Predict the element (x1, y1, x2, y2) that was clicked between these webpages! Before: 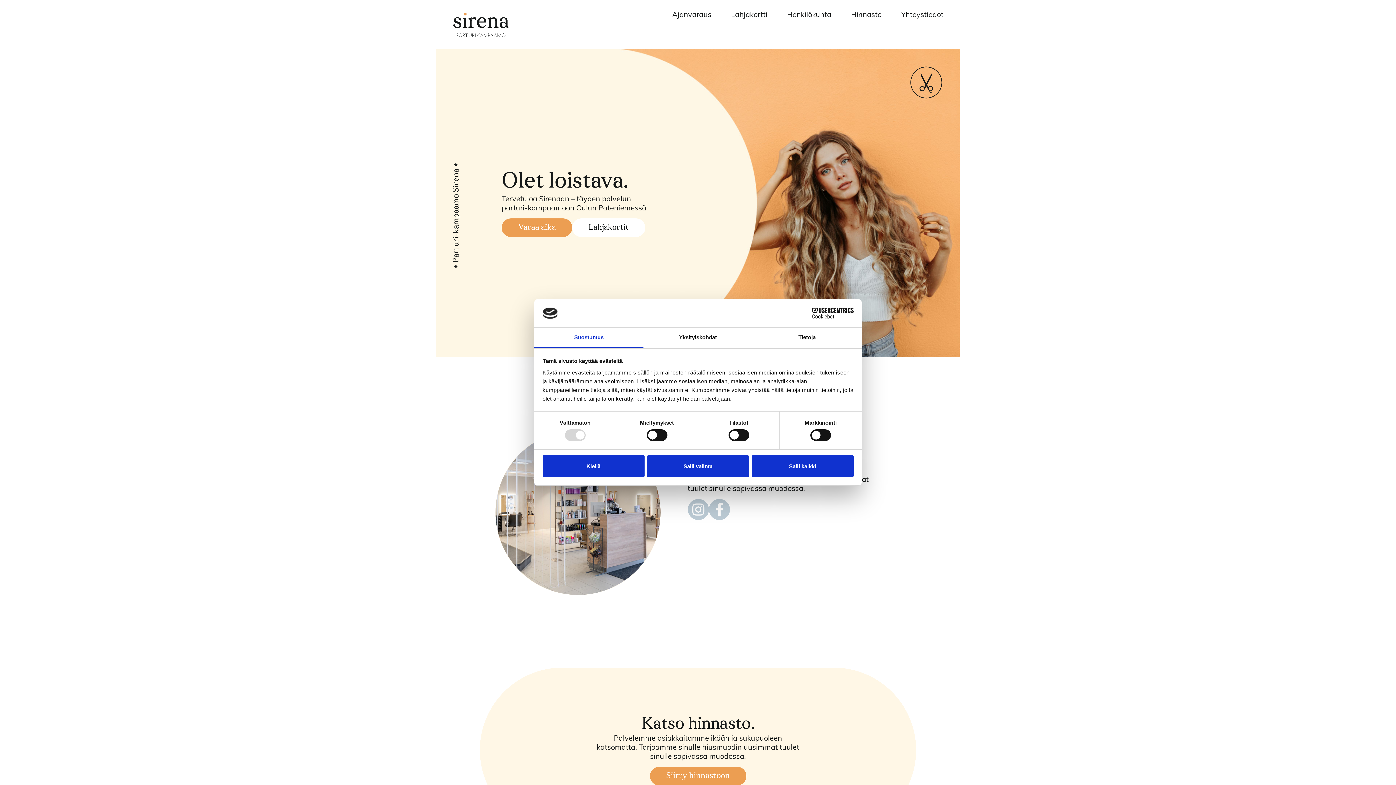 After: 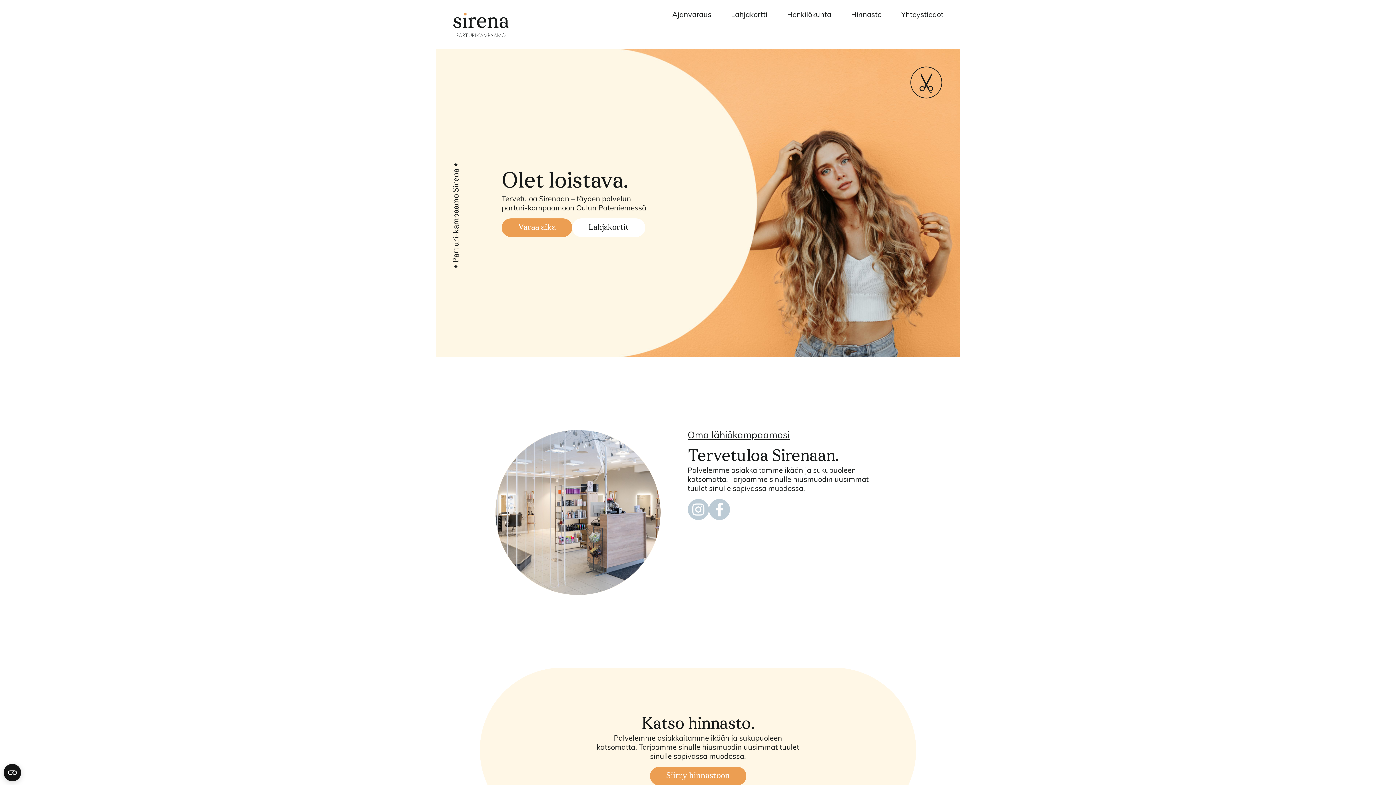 Action: bbox: (647, 455, 749, 477) label: Salli valinta